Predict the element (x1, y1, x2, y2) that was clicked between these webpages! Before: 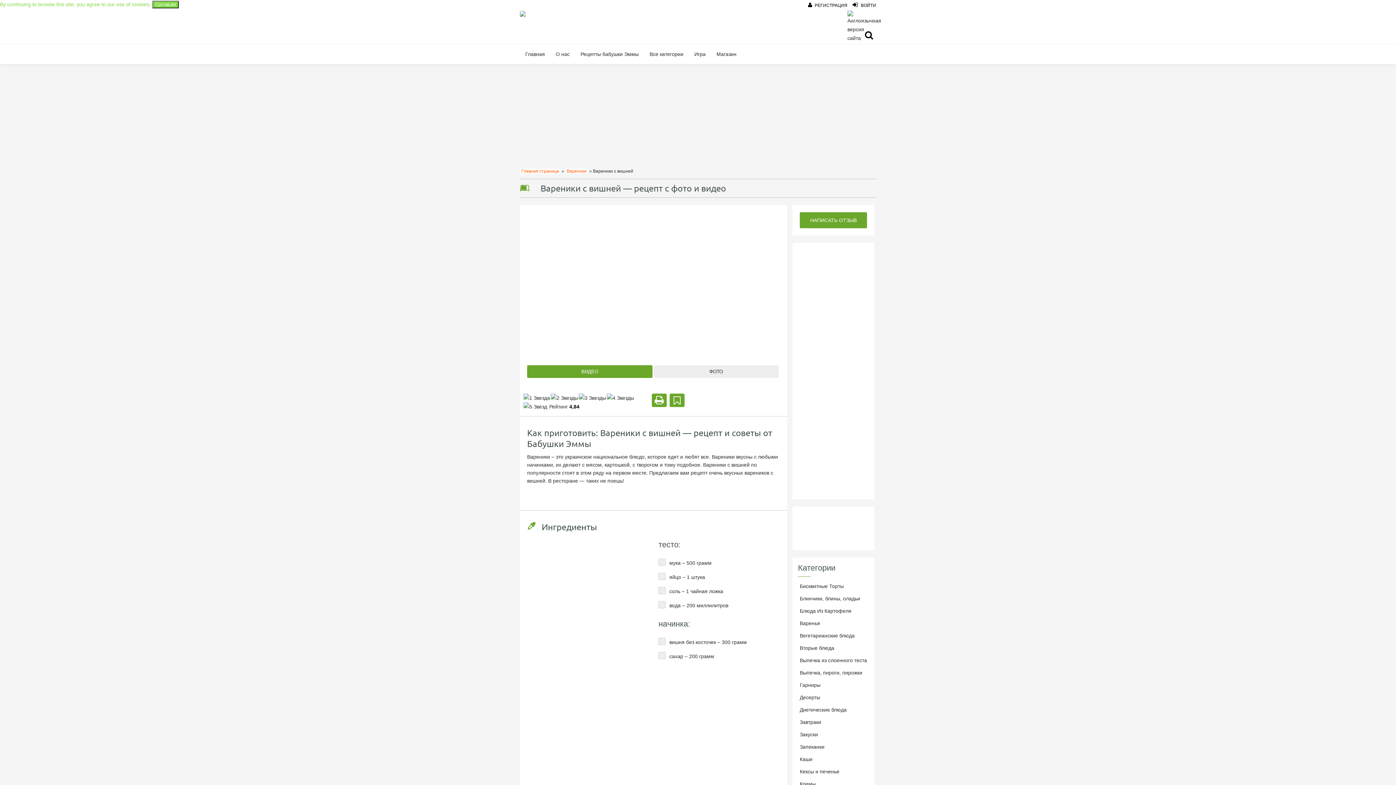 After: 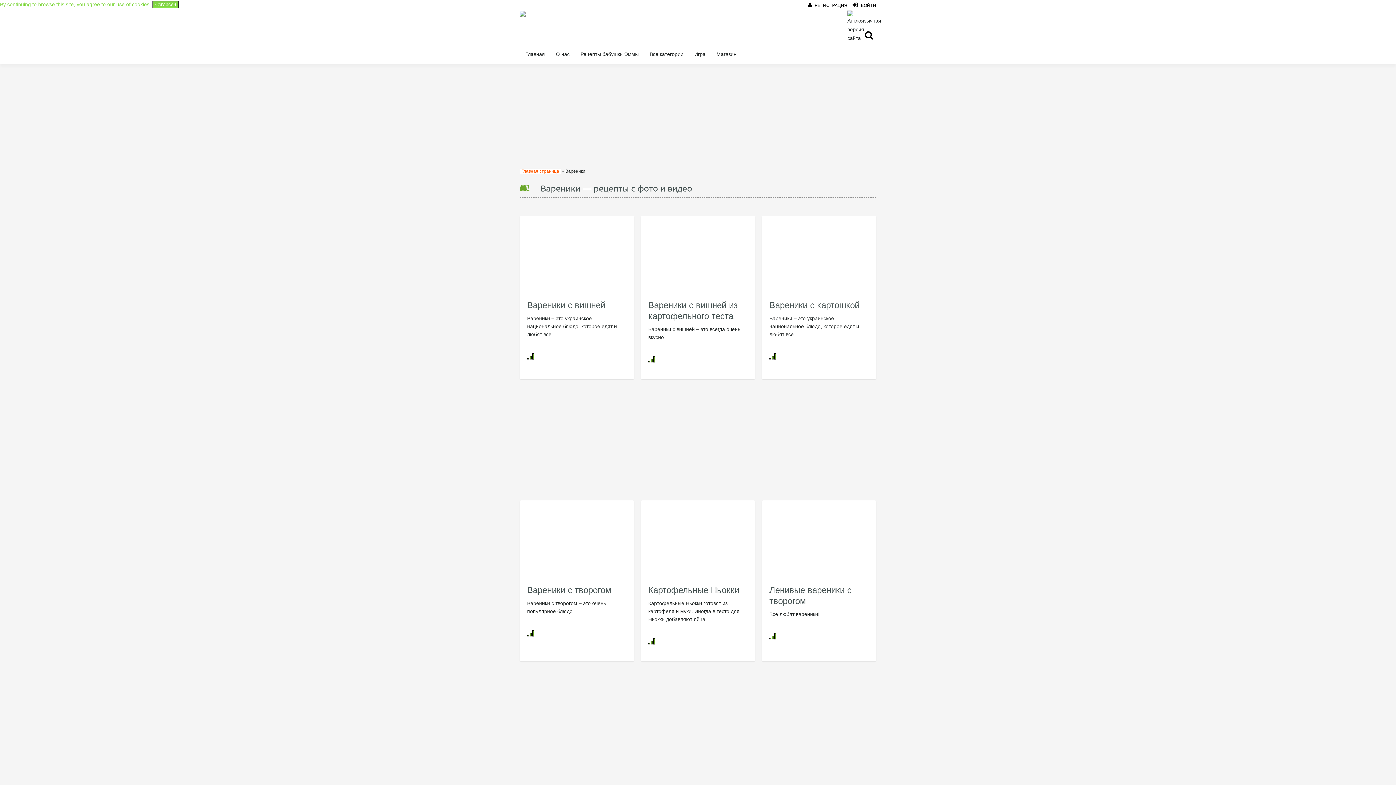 Action: label: Вареники bbox: (565, 168, 588, 173)